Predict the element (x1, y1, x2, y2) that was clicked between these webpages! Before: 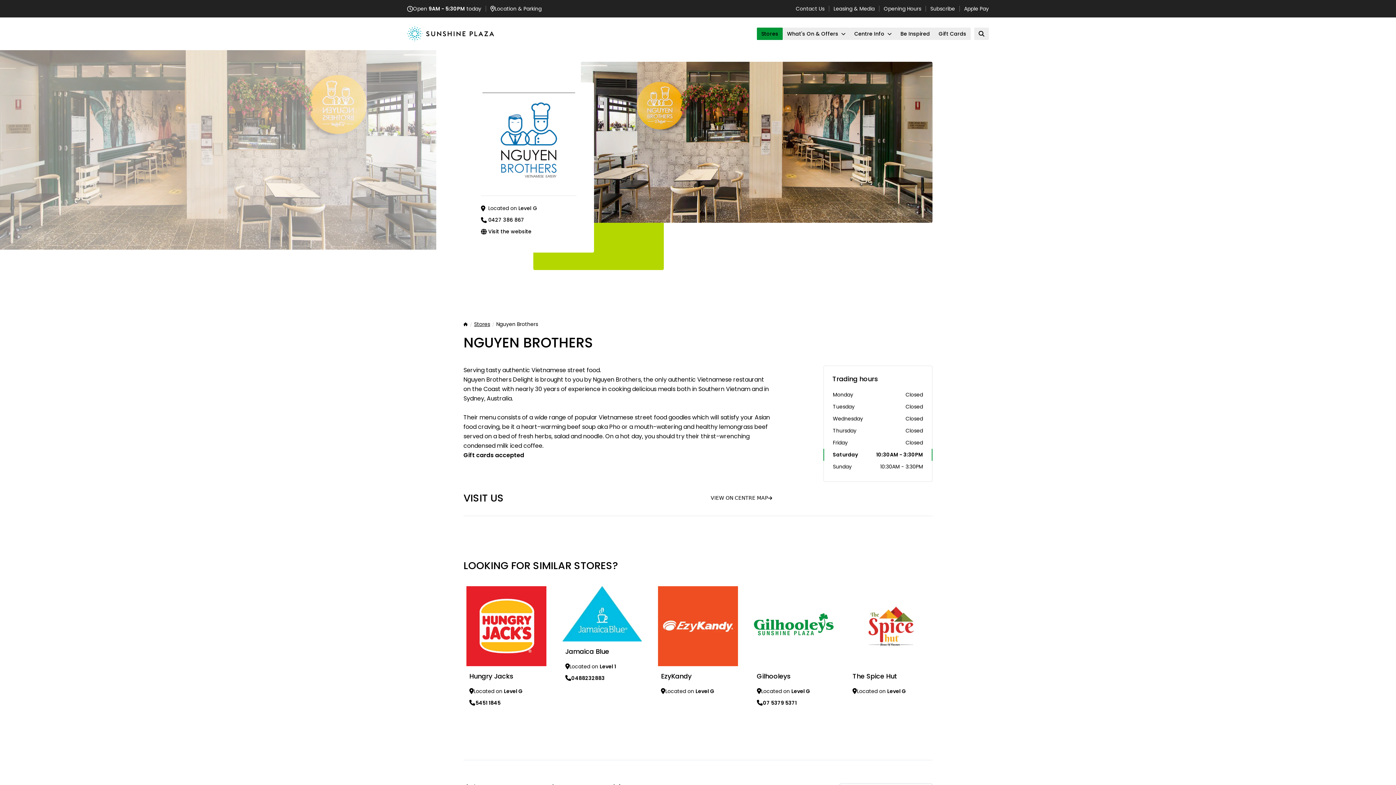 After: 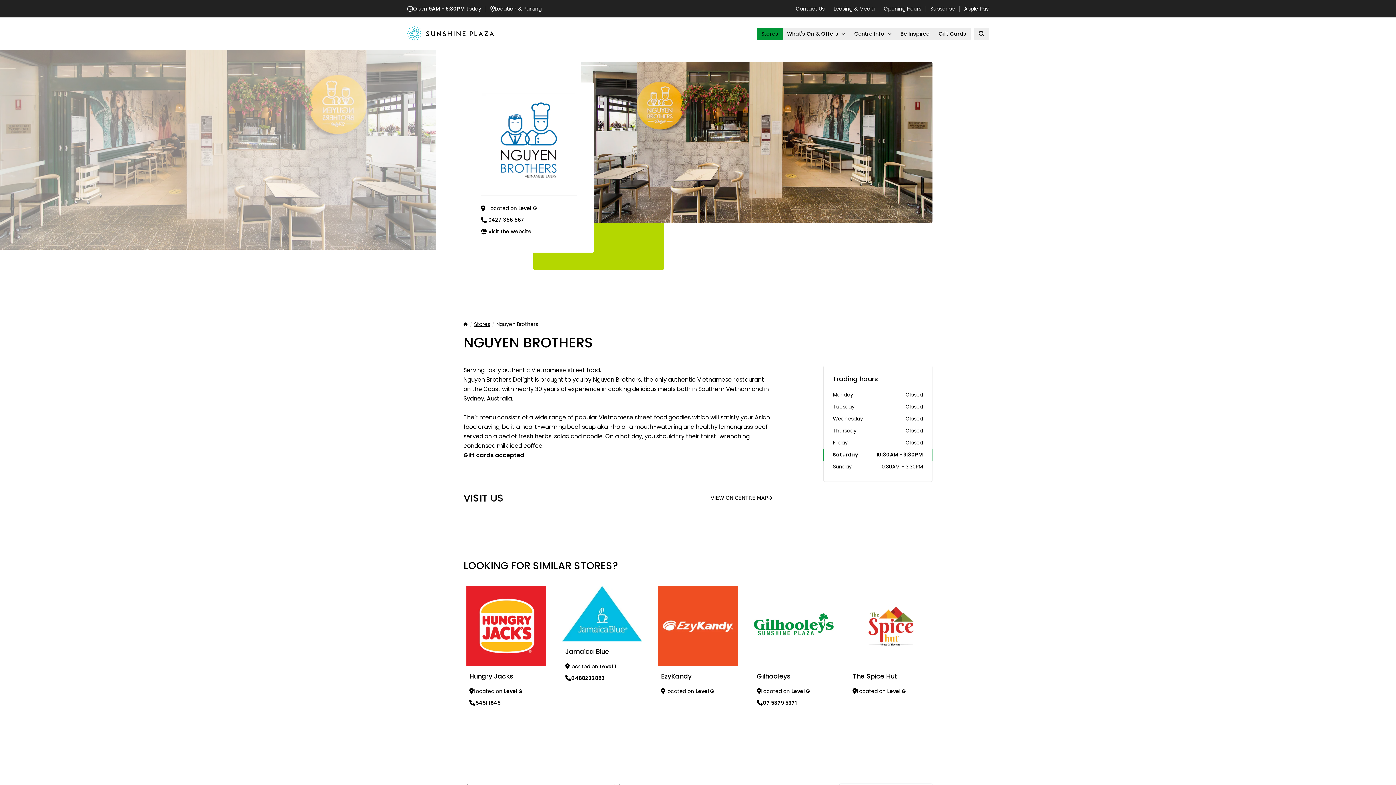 Action: label: Apple Pay bbox: (964, 5, 989, 12)